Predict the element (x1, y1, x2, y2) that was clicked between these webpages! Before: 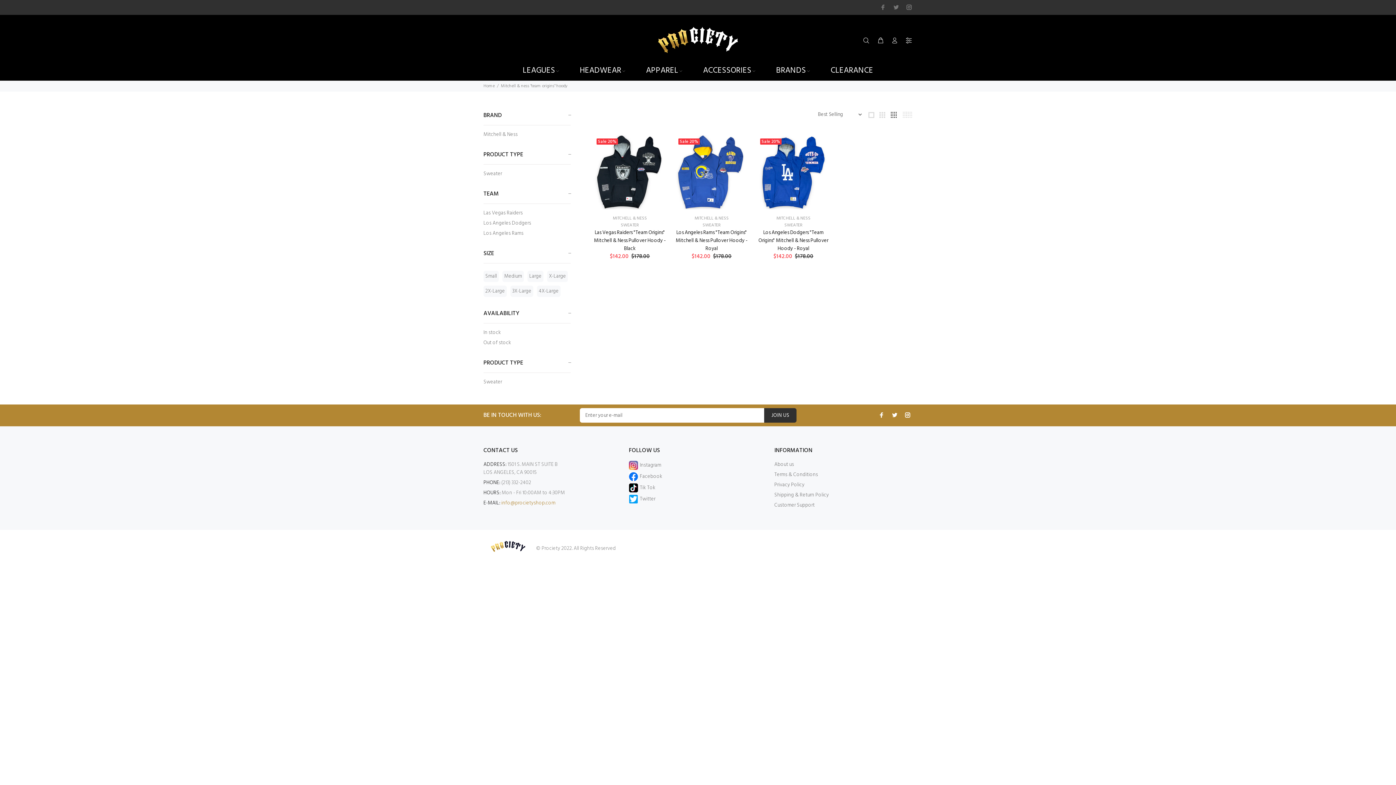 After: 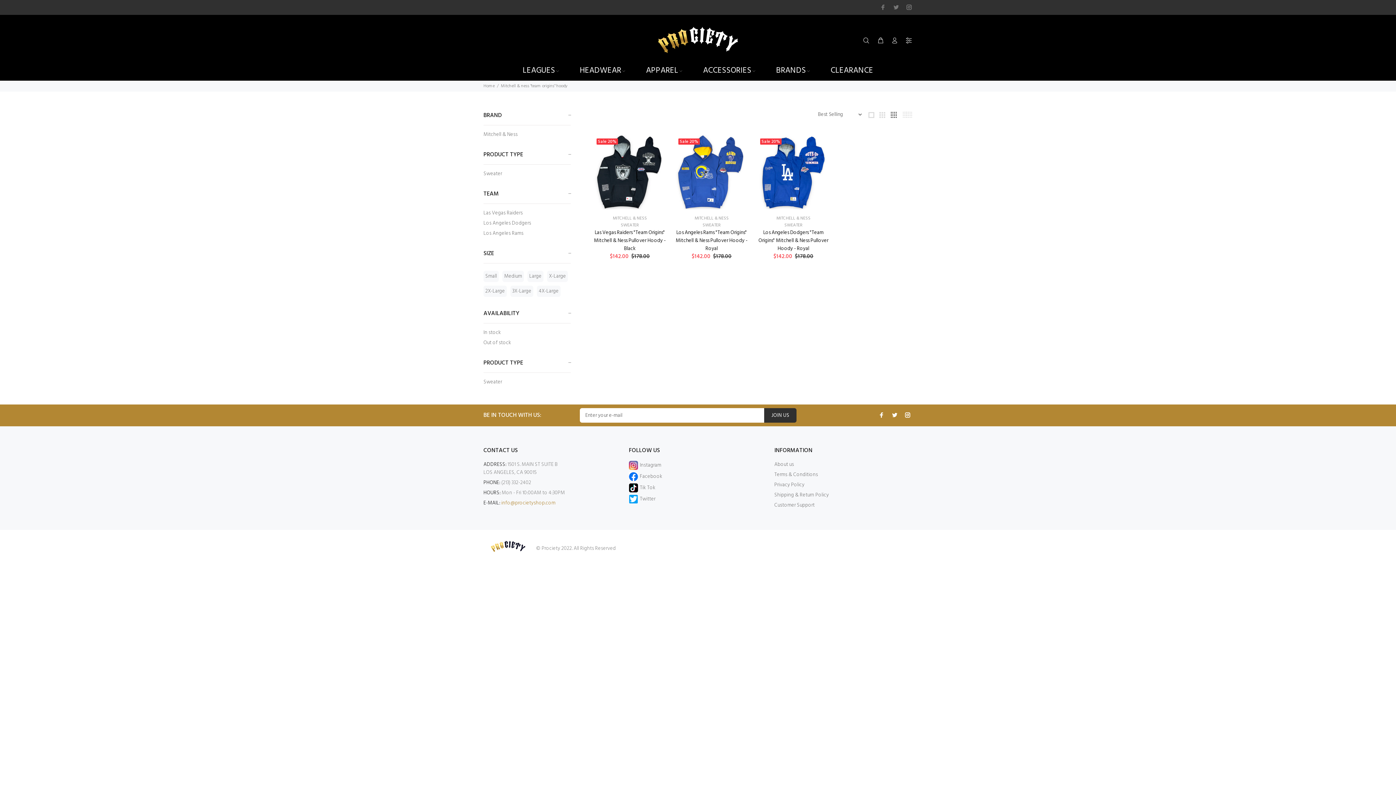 Action: bbox: (889, 110, 898, 118)